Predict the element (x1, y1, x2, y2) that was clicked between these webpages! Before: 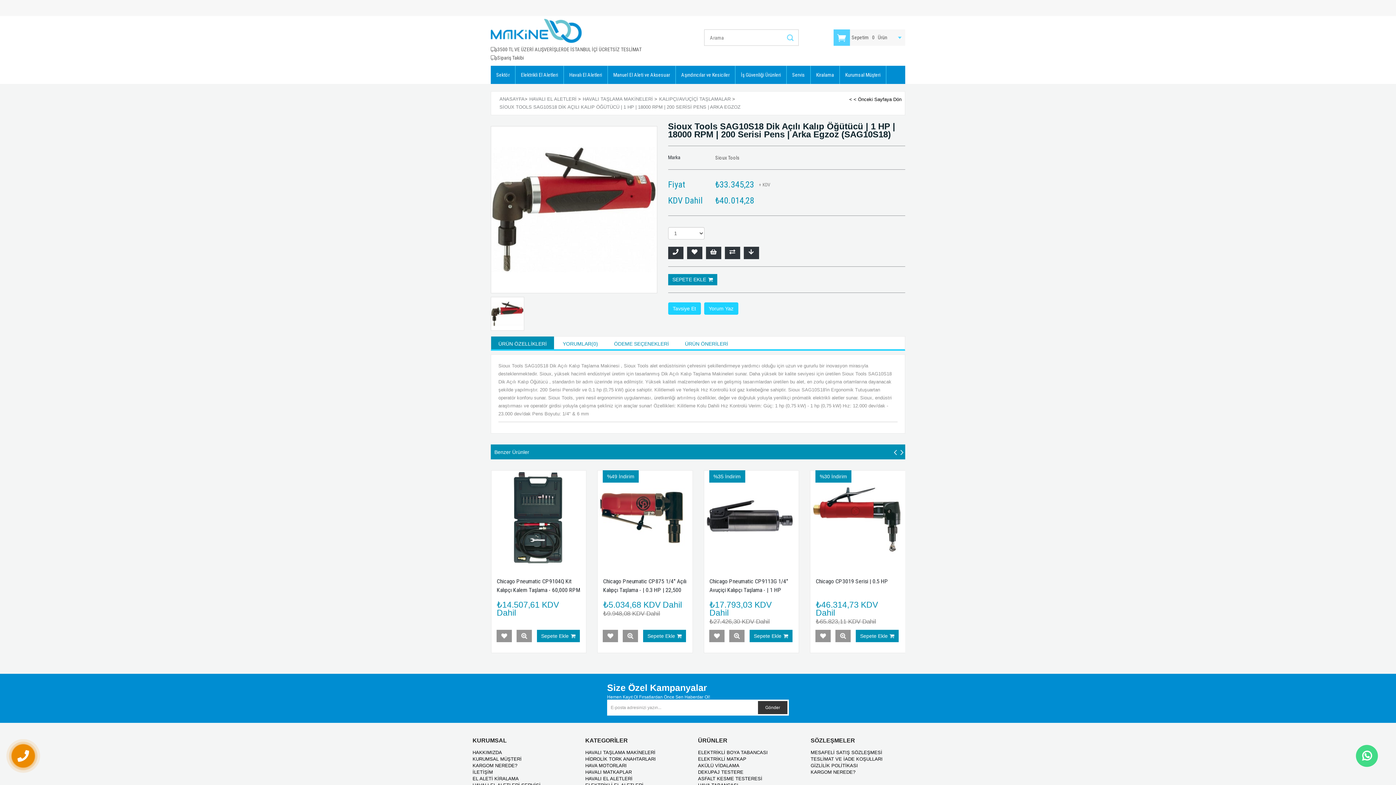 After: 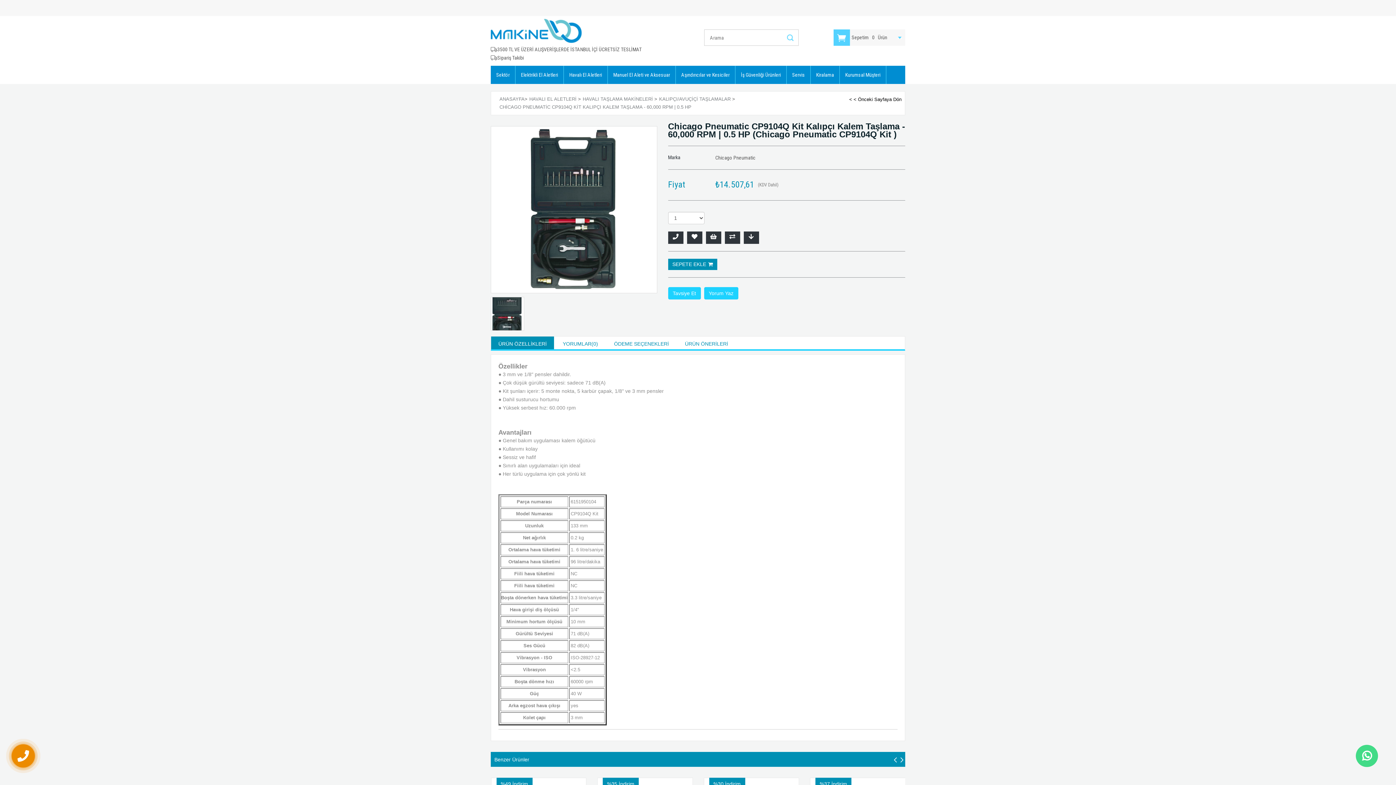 Action: bbox: (518, 630, 534, 642) label: Ürünü İncele